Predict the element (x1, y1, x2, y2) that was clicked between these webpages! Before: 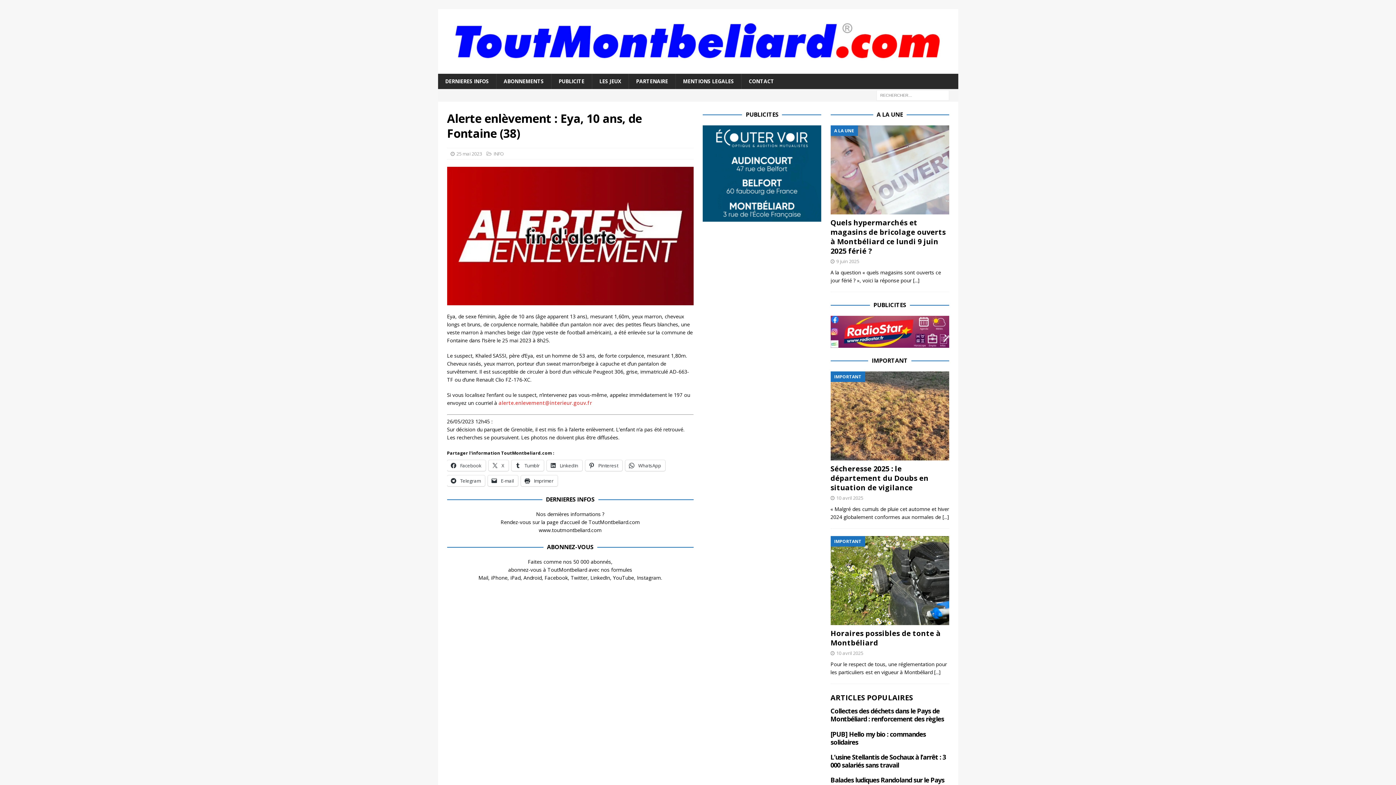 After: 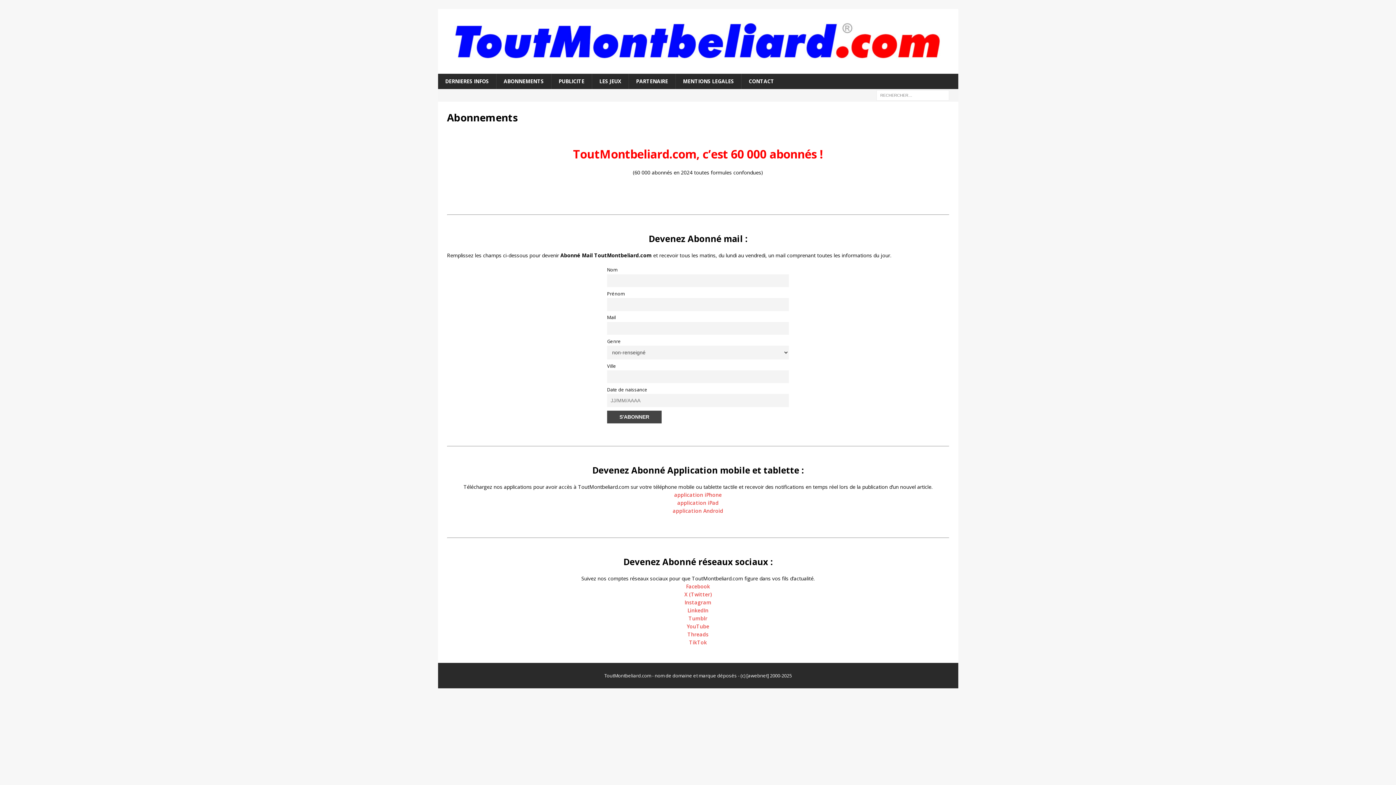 Action: label: Faites comme nos 50 000 abonnés,
abonnez-vous à ToutMontbeliard avec nos formules
Mail, iPhone, iPad, Android, Facebook, Twitter, LinkedIn, YouTube, Instagram. bbox: (478, 558, 662, 581)